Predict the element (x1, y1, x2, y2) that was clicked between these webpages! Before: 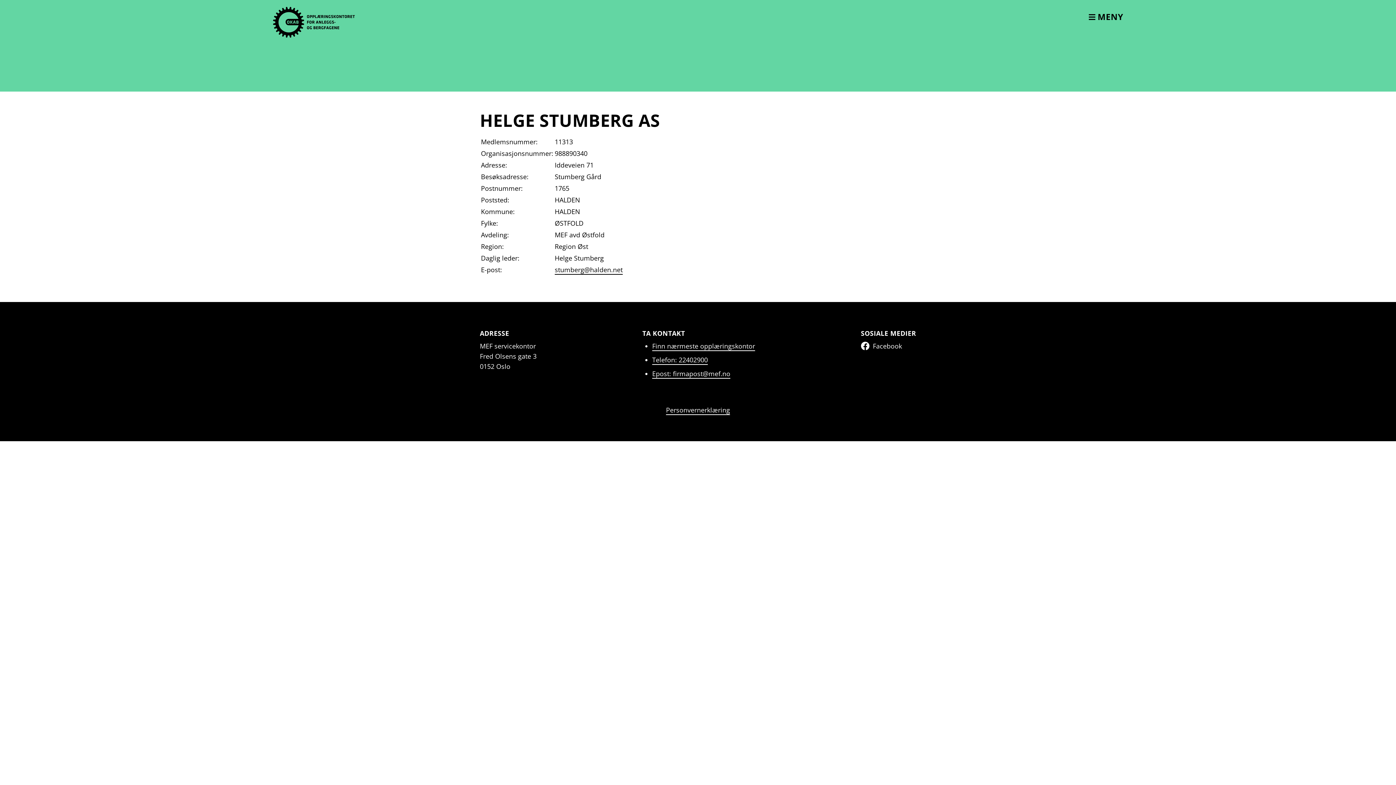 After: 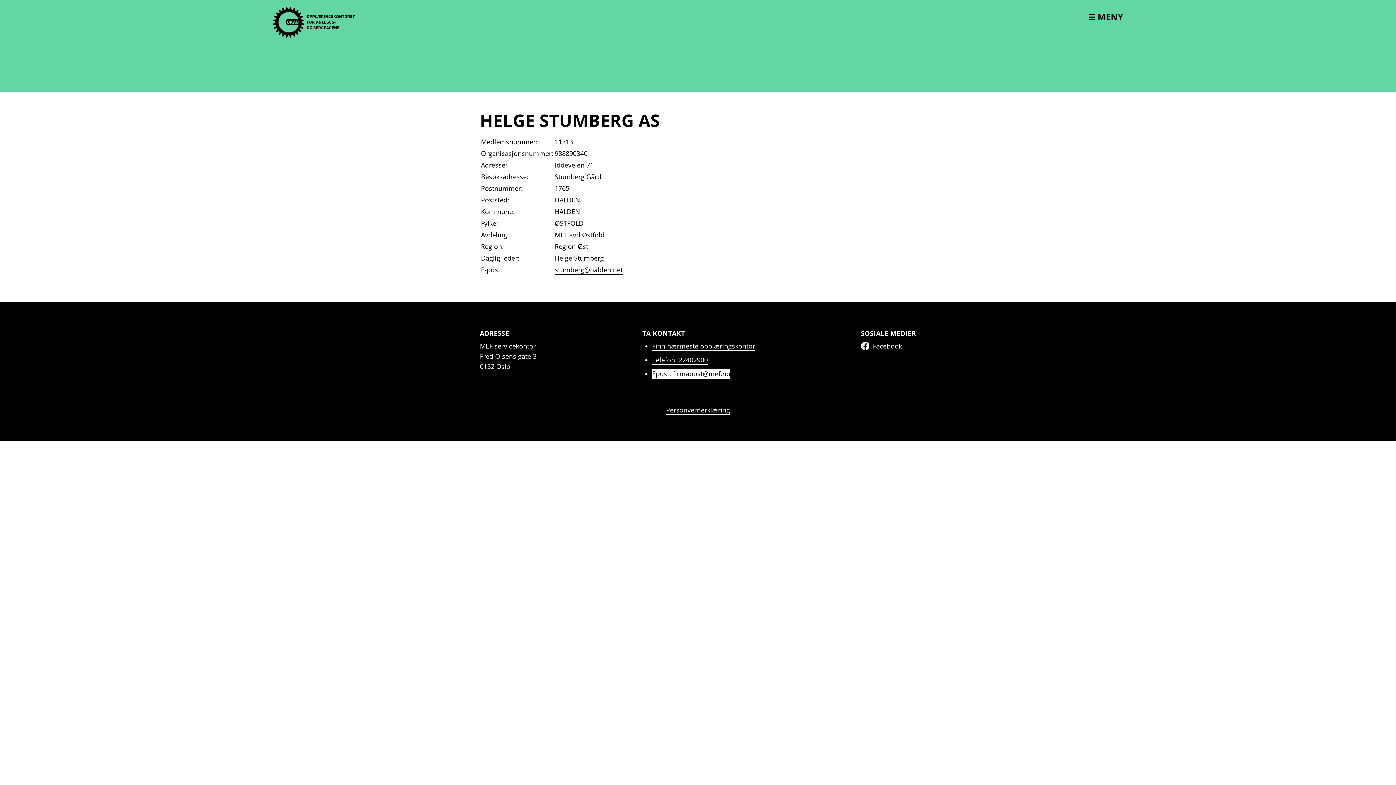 Action: label: Epost: firmapost@mef.no bbox: (652, 369, 730, 378)